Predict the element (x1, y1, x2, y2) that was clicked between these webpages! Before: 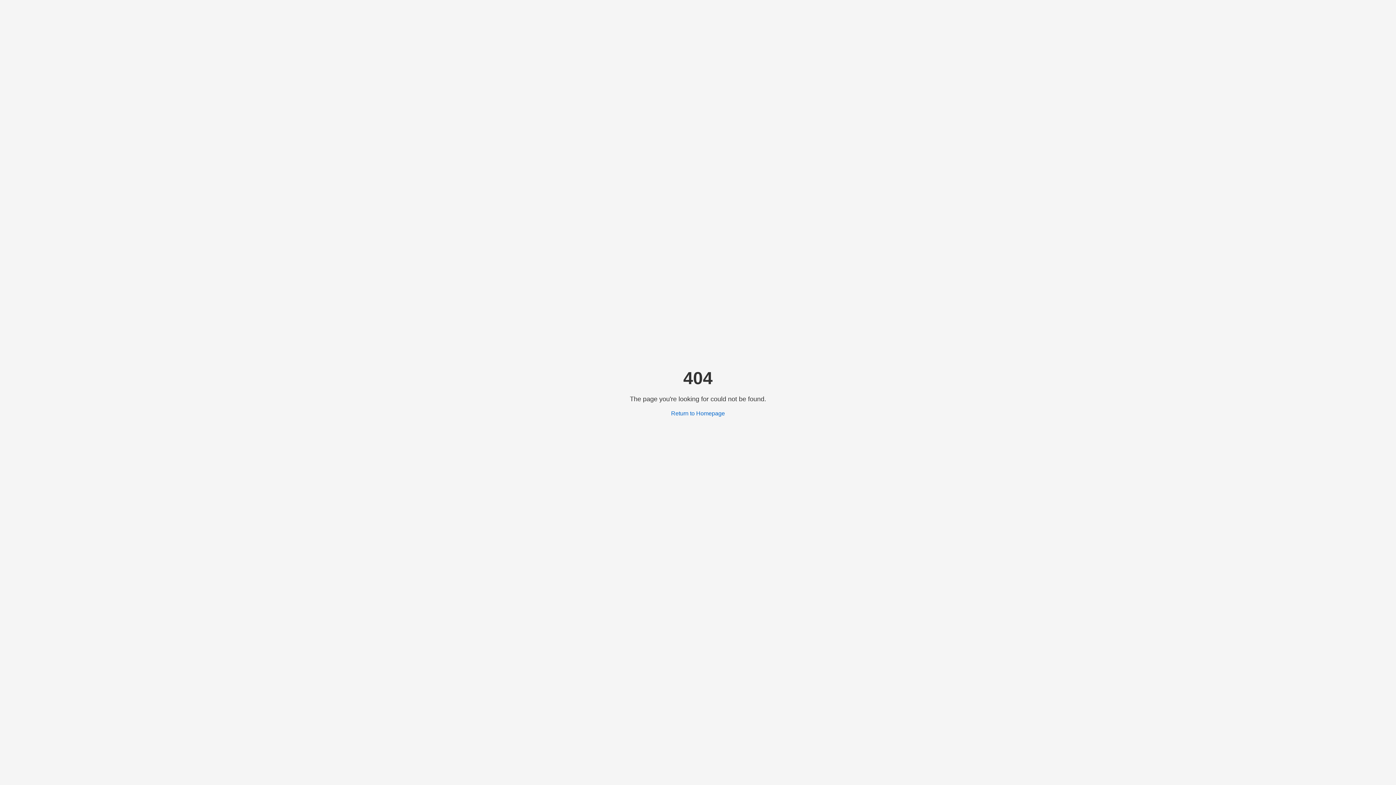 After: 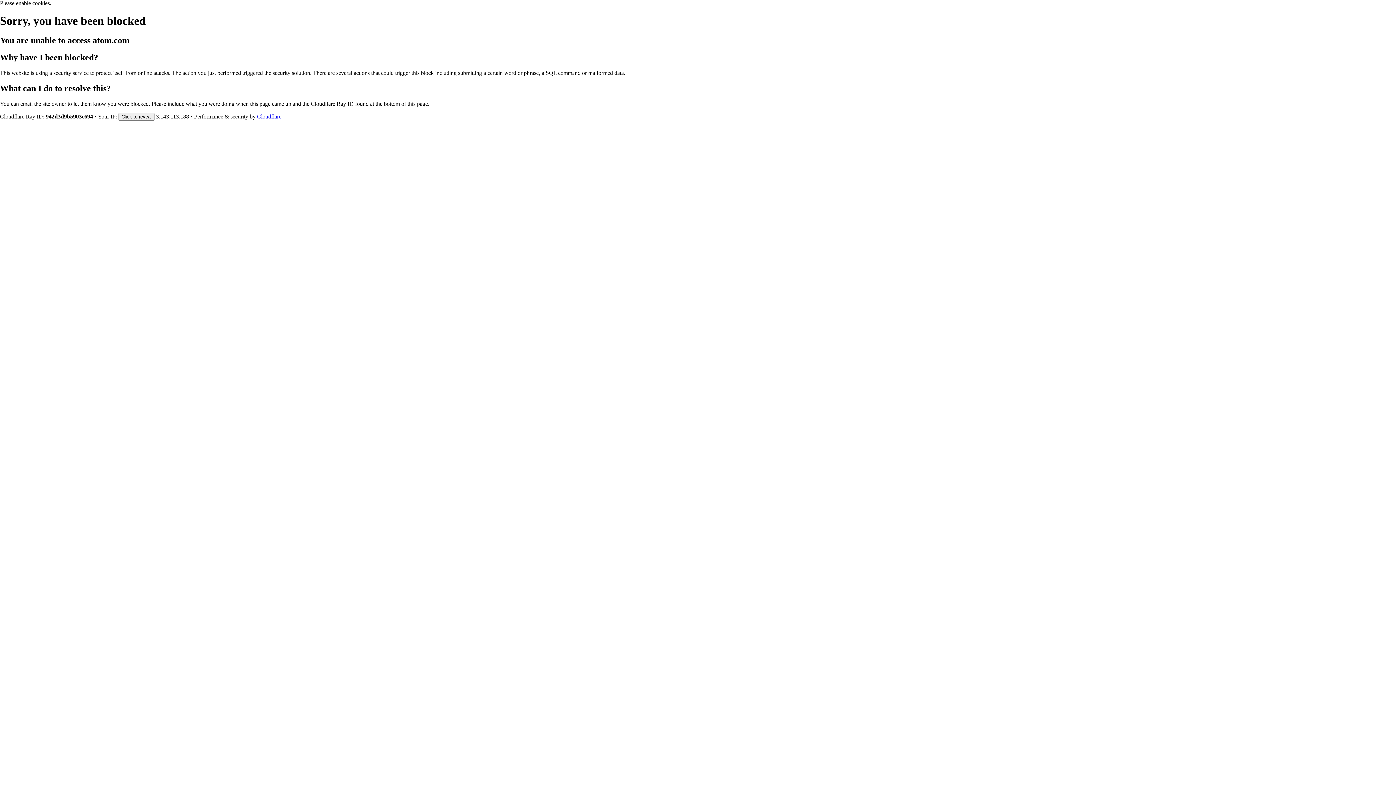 Action: label: Return to Homepage bbox: (671, 410, 725, 416)